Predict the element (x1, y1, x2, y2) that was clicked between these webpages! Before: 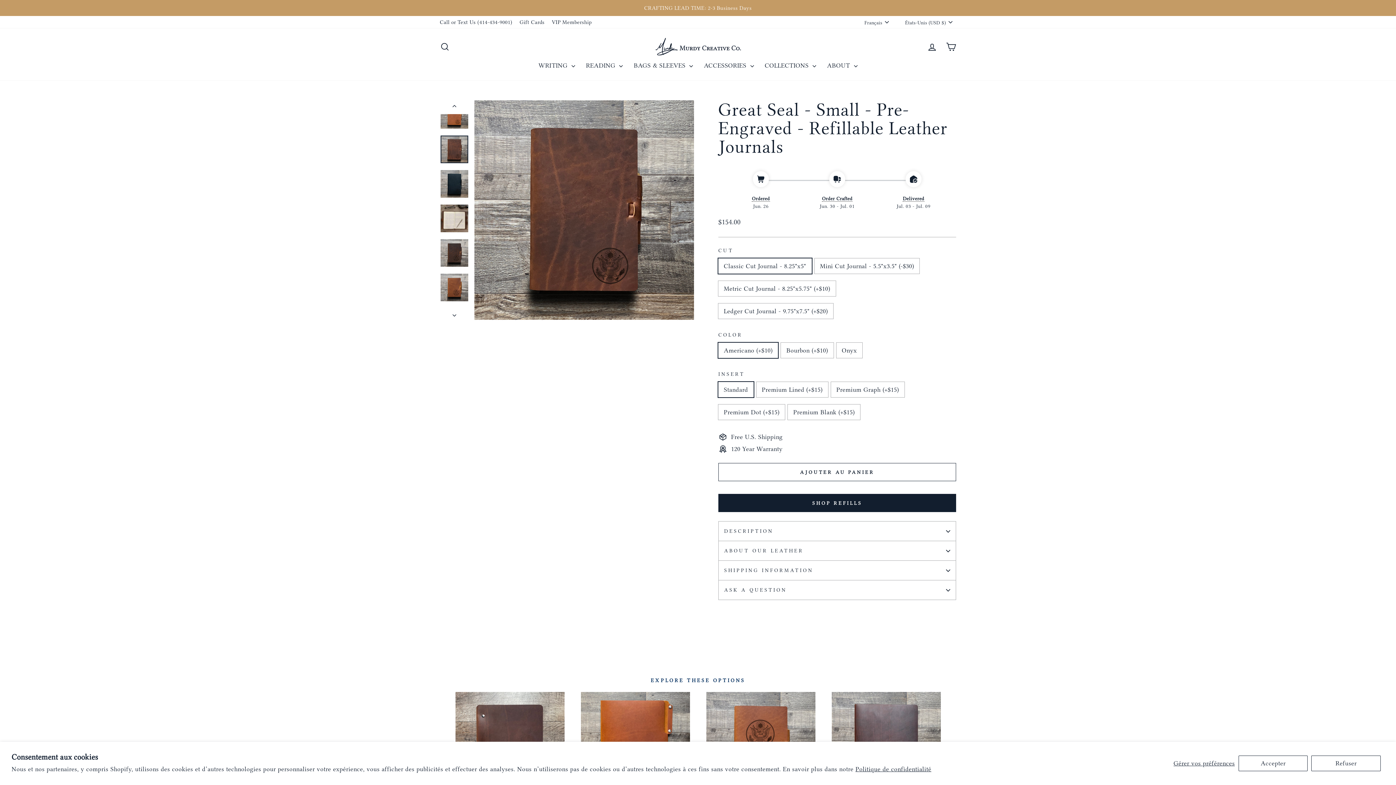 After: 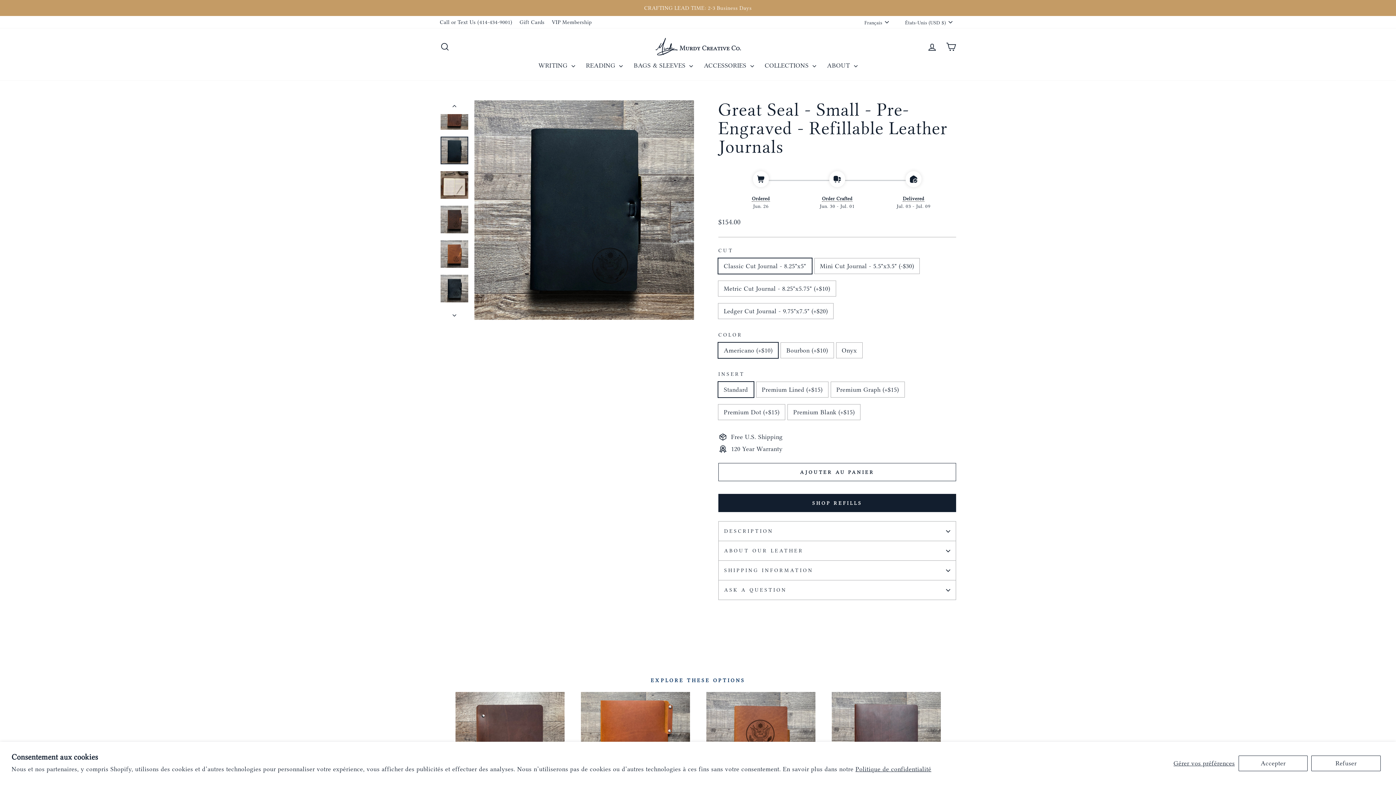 Action: bbox: (440, 170, 468, 197)